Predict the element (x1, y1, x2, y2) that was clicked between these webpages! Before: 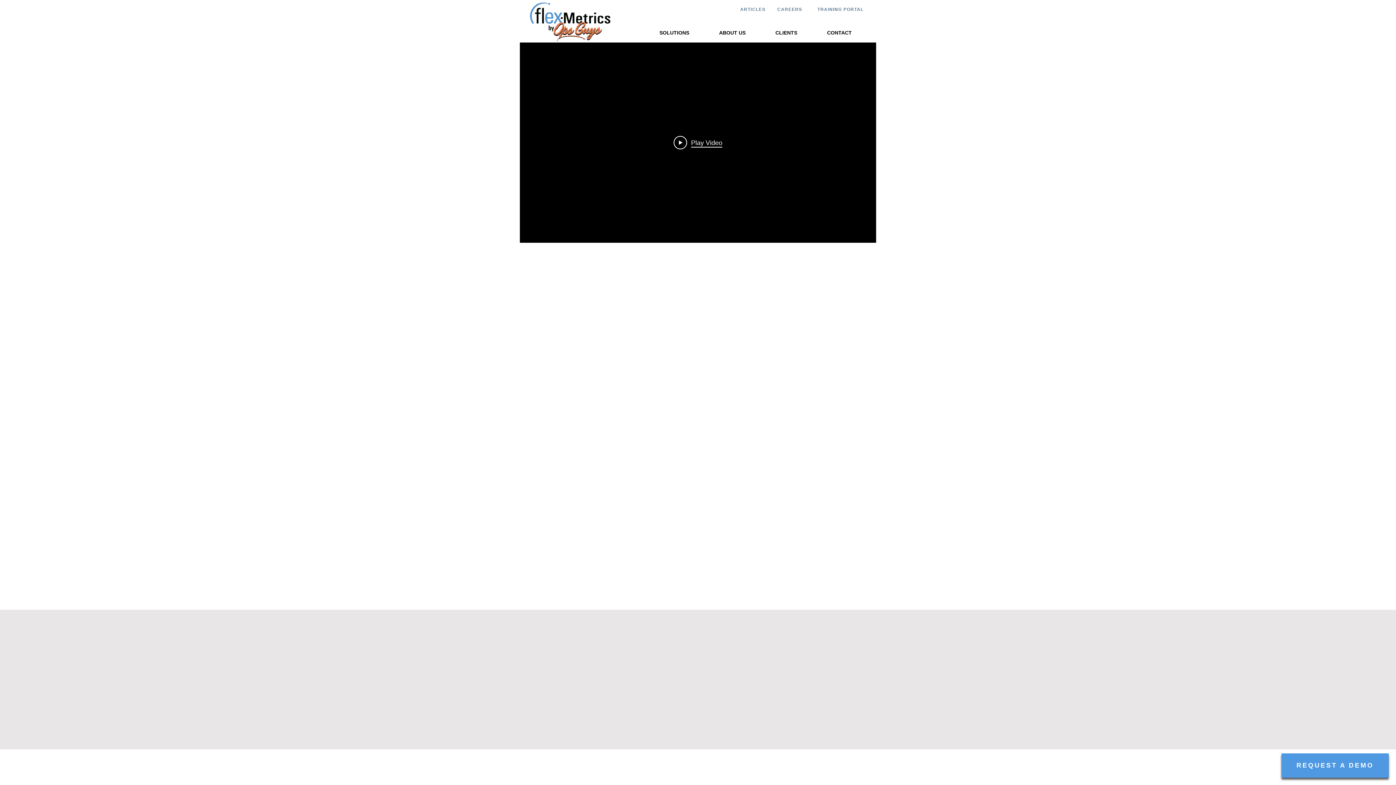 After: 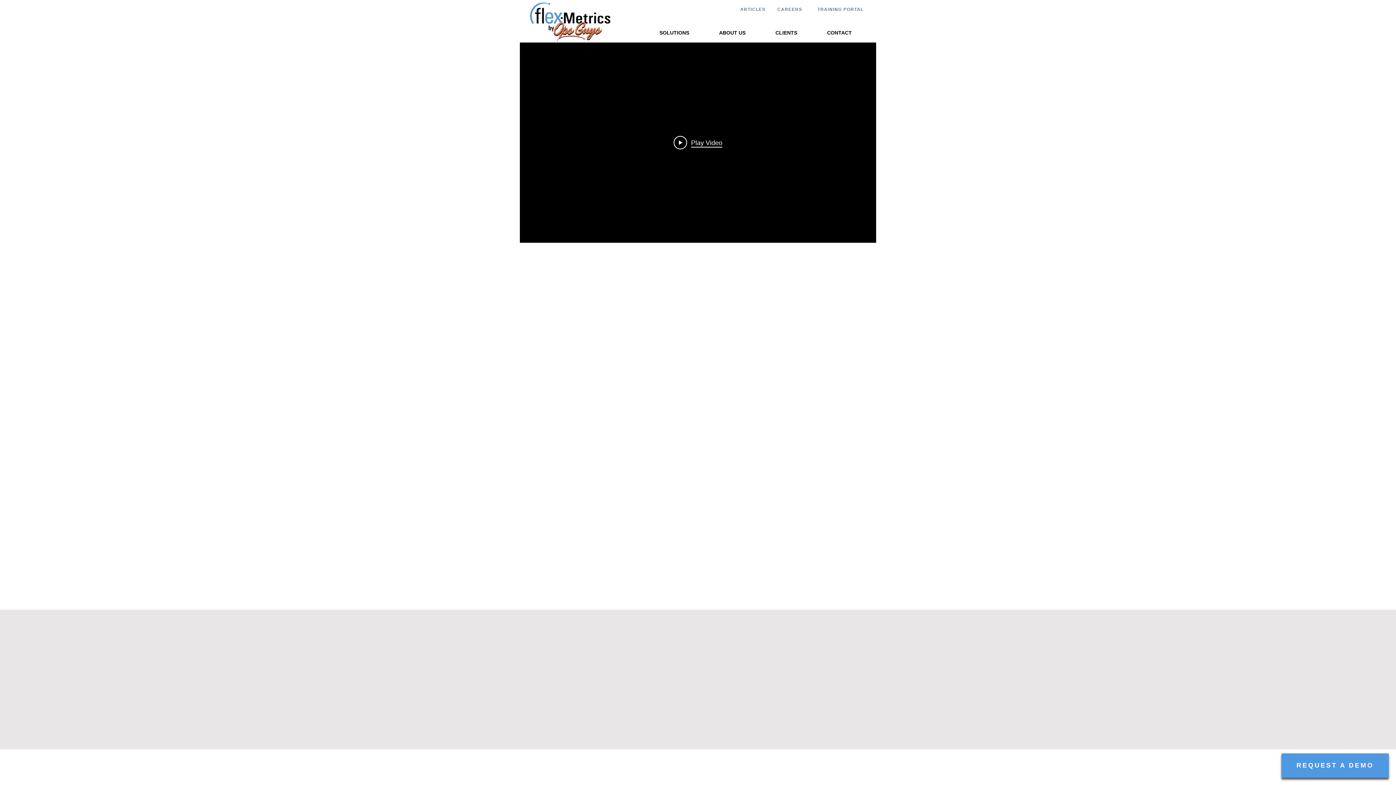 Action: label: Slide 2 bbox: (697, 727, 699, 729)